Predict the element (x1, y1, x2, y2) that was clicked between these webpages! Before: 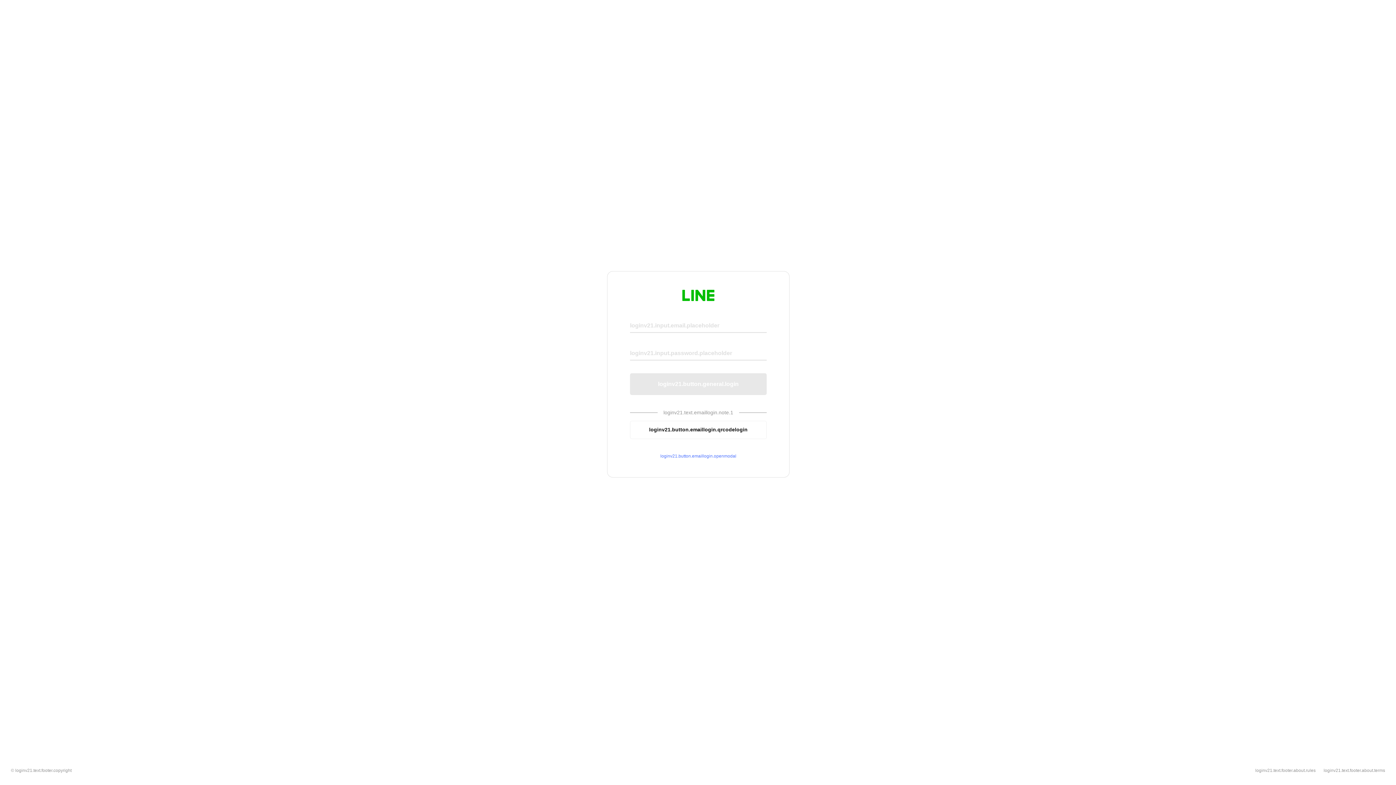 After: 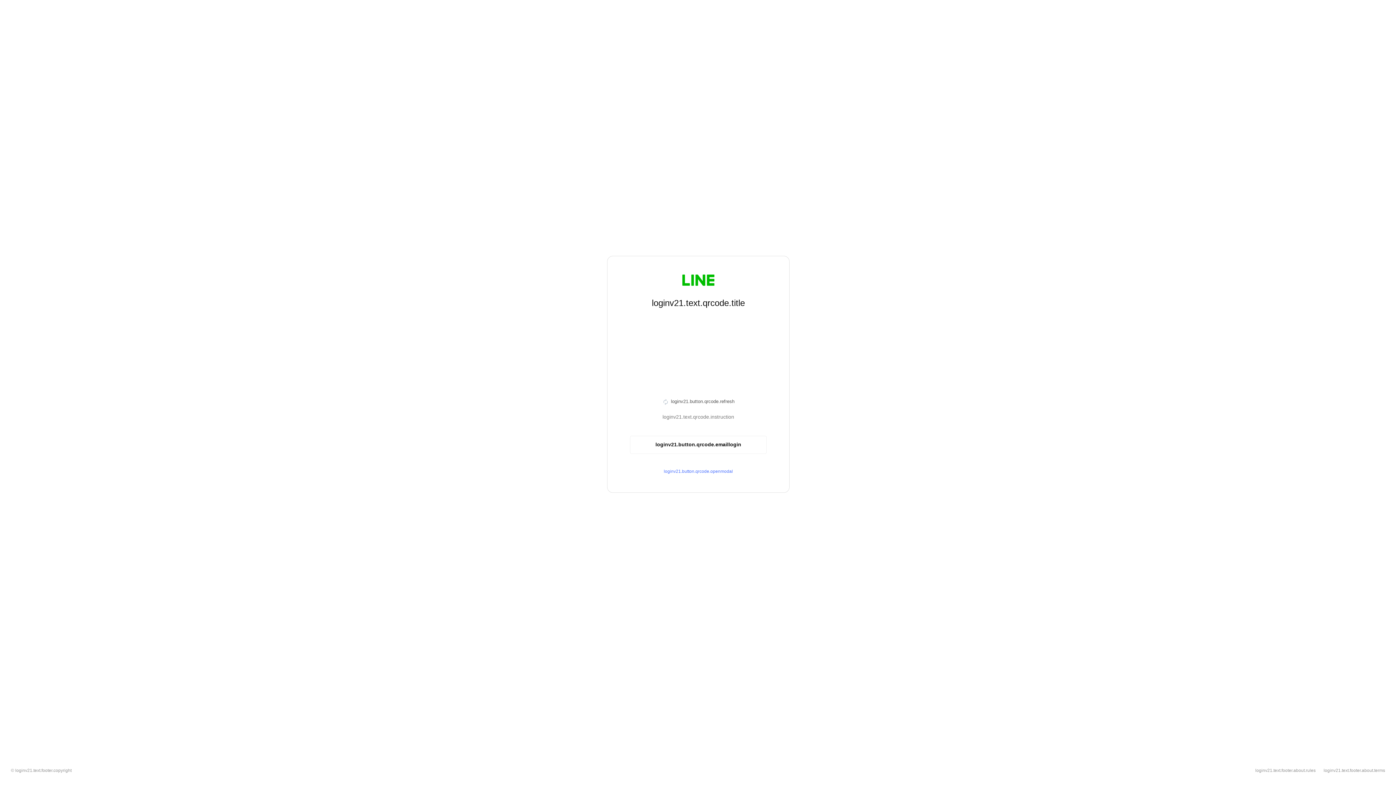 Action: bbox: (630, 420, 766, 439) label: loginv21.button.emaillogin.qrcodelogin